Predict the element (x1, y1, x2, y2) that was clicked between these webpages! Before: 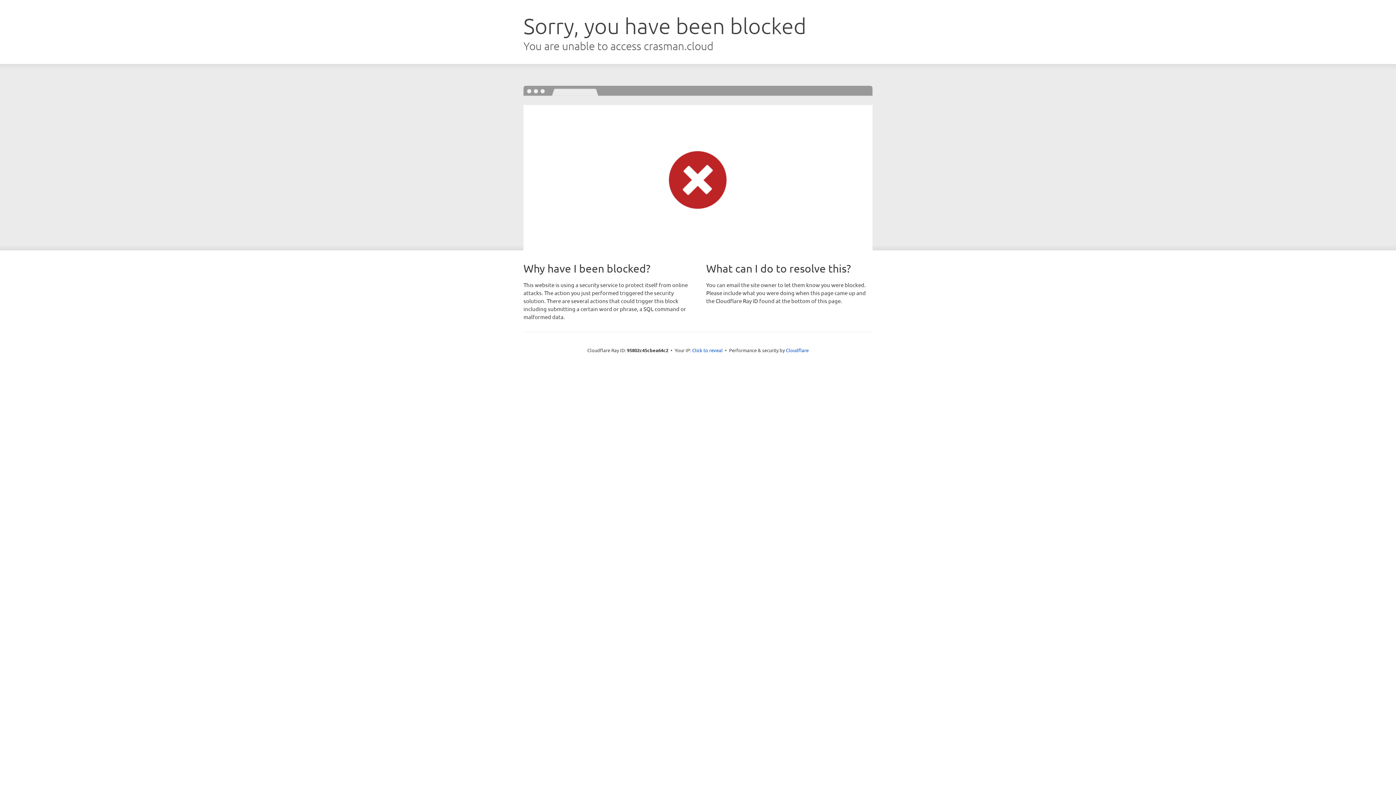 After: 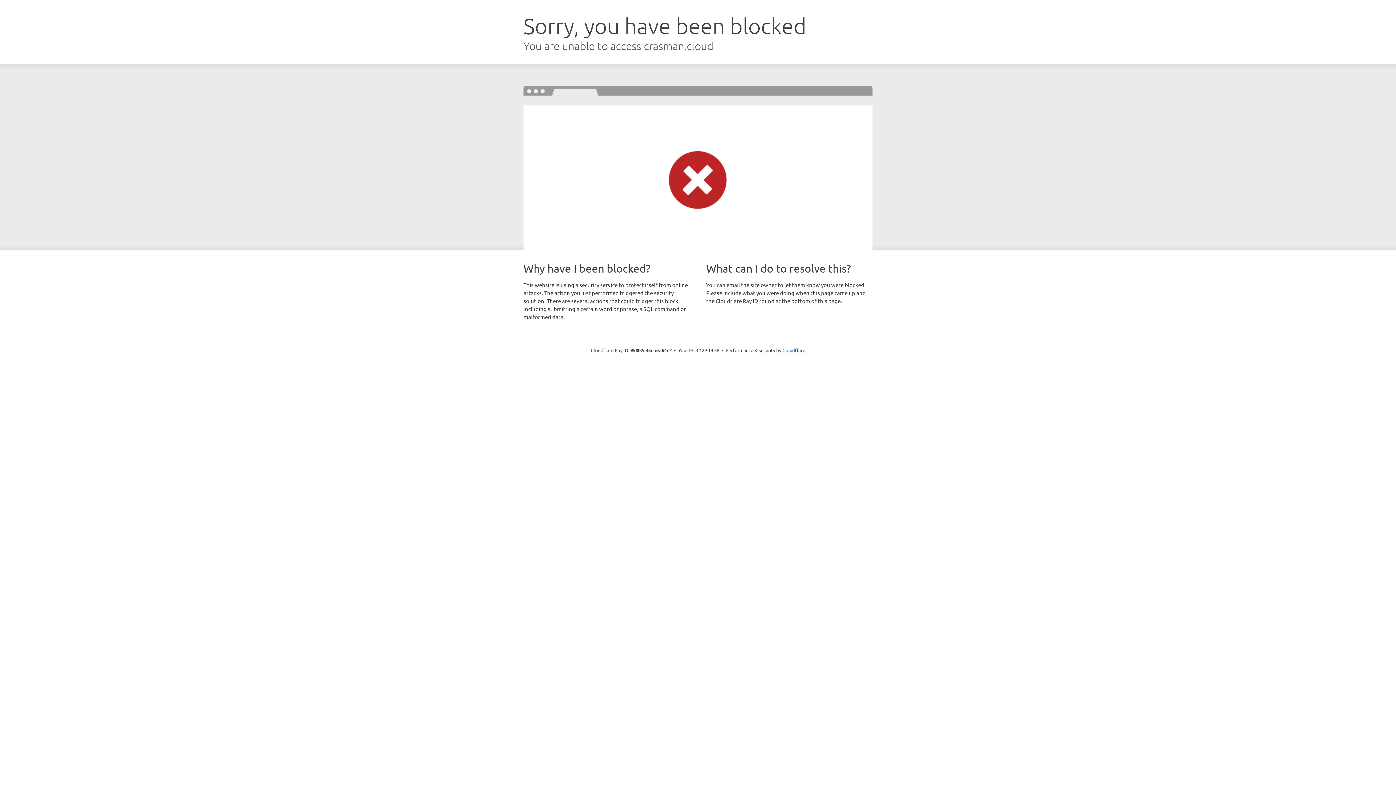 Action: label: Click to reveal bbox: (692, 346, 722, 353)